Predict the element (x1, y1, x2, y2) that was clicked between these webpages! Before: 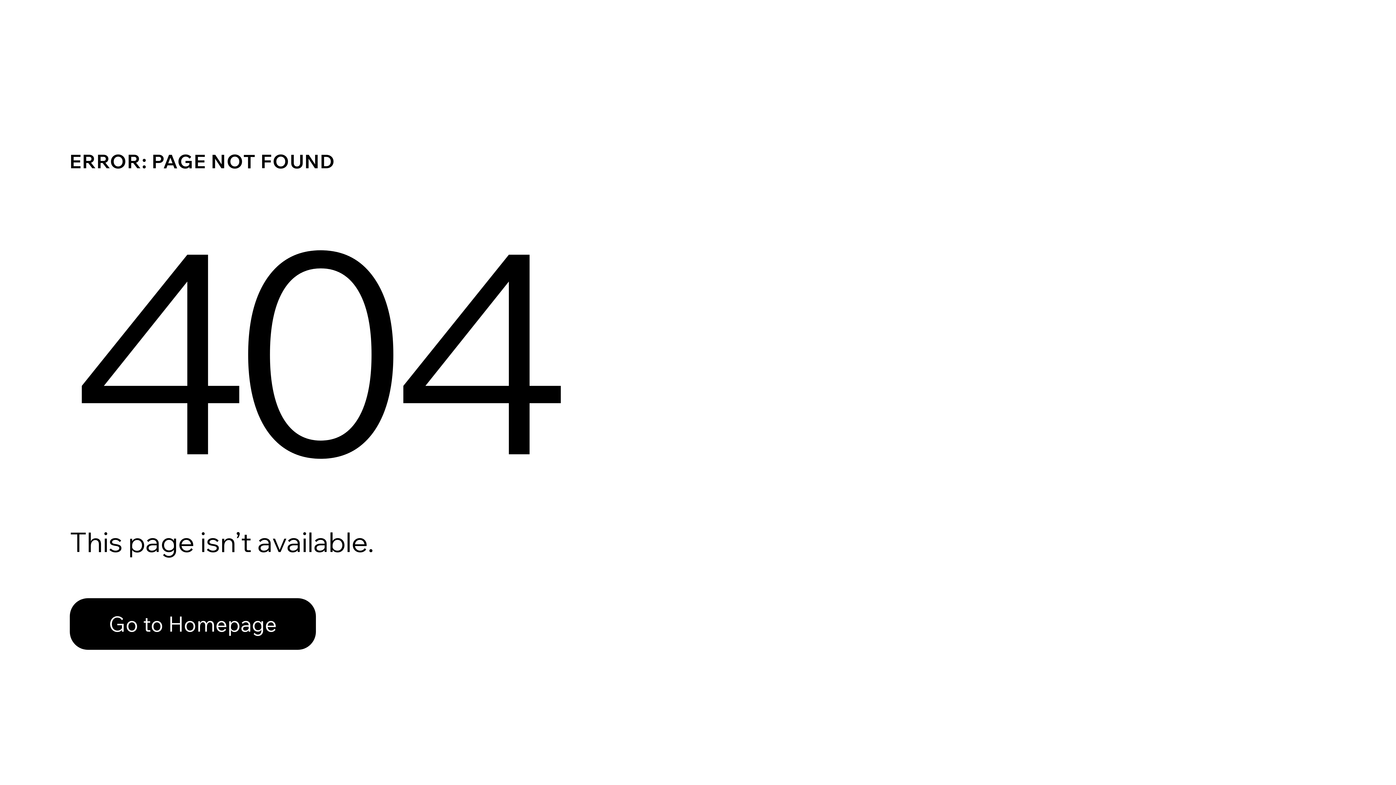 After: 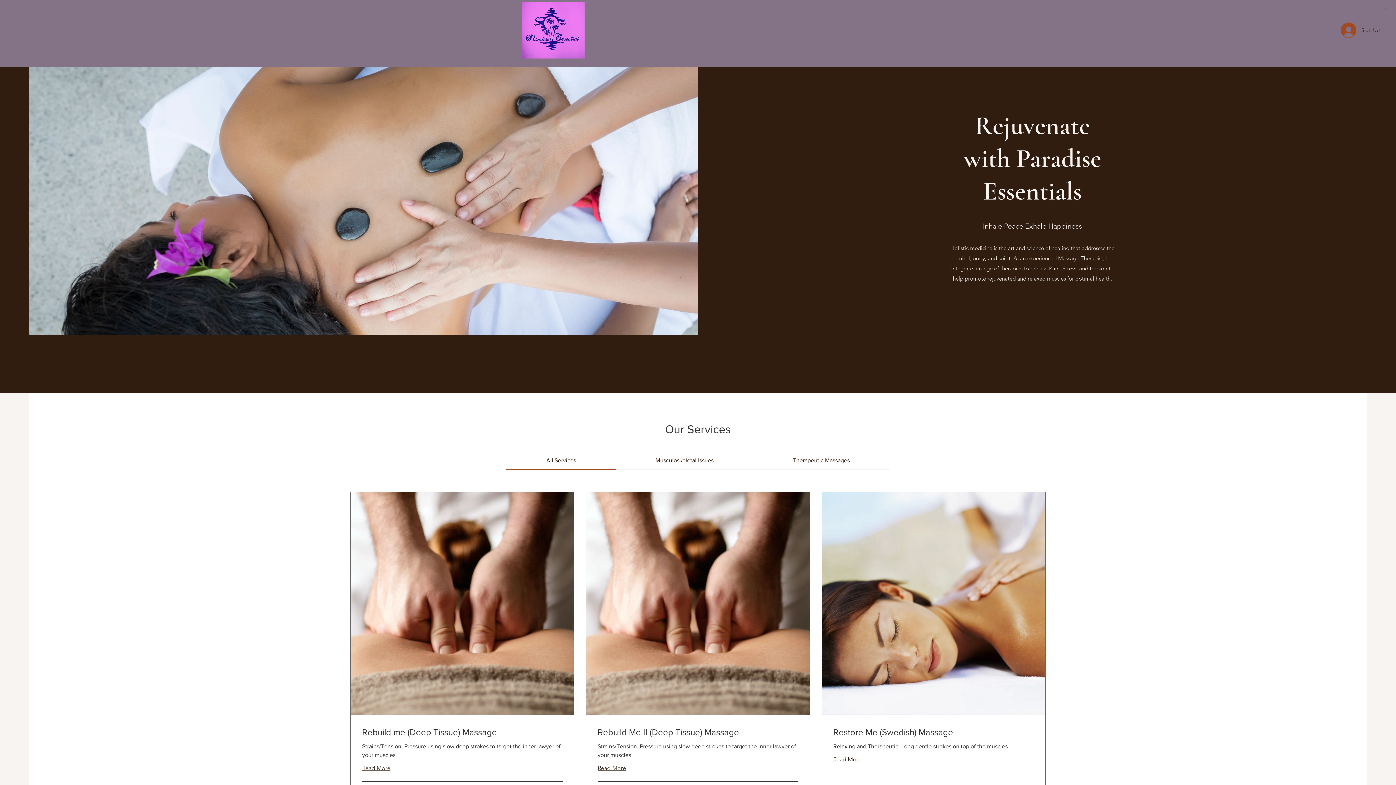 Action: label: Go to Homepage bbox: (69, 598, 316, 650)